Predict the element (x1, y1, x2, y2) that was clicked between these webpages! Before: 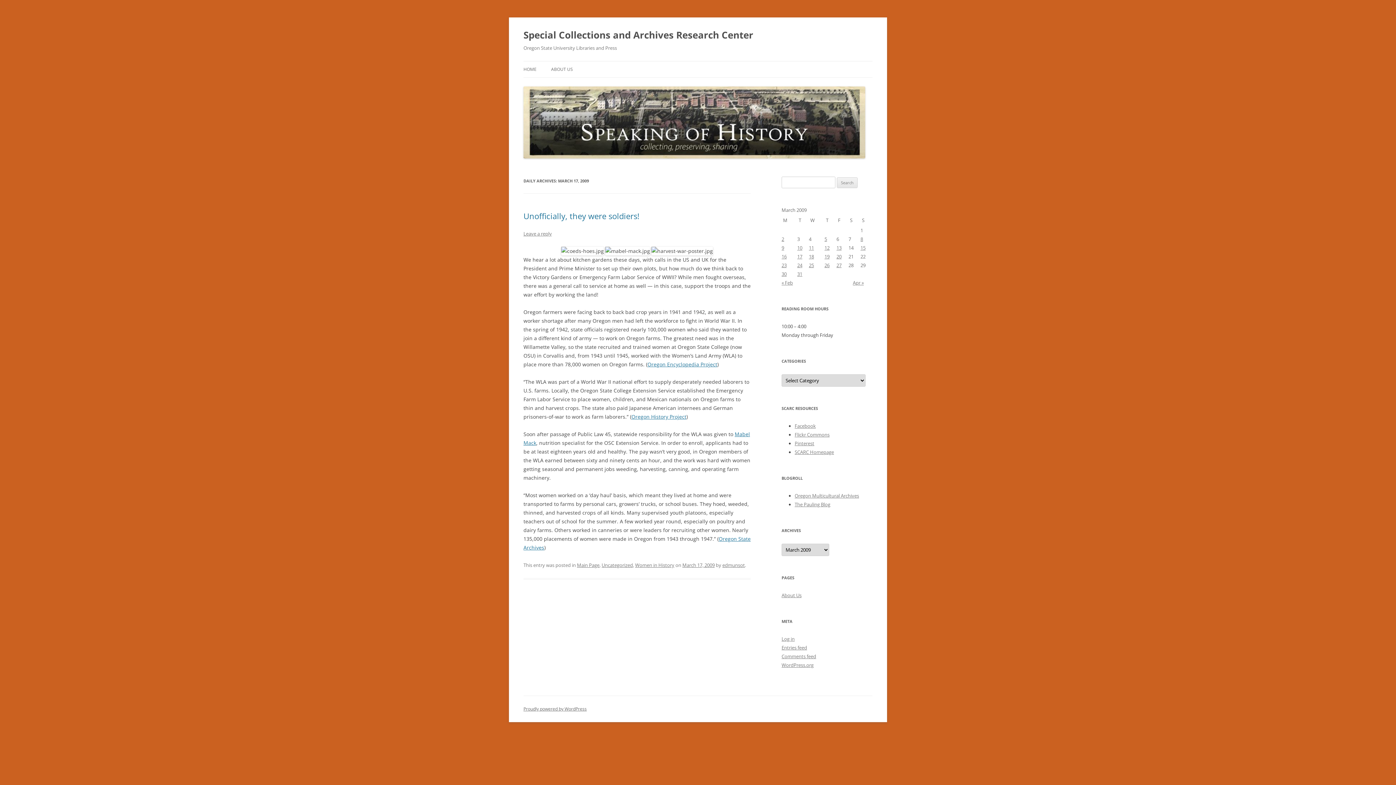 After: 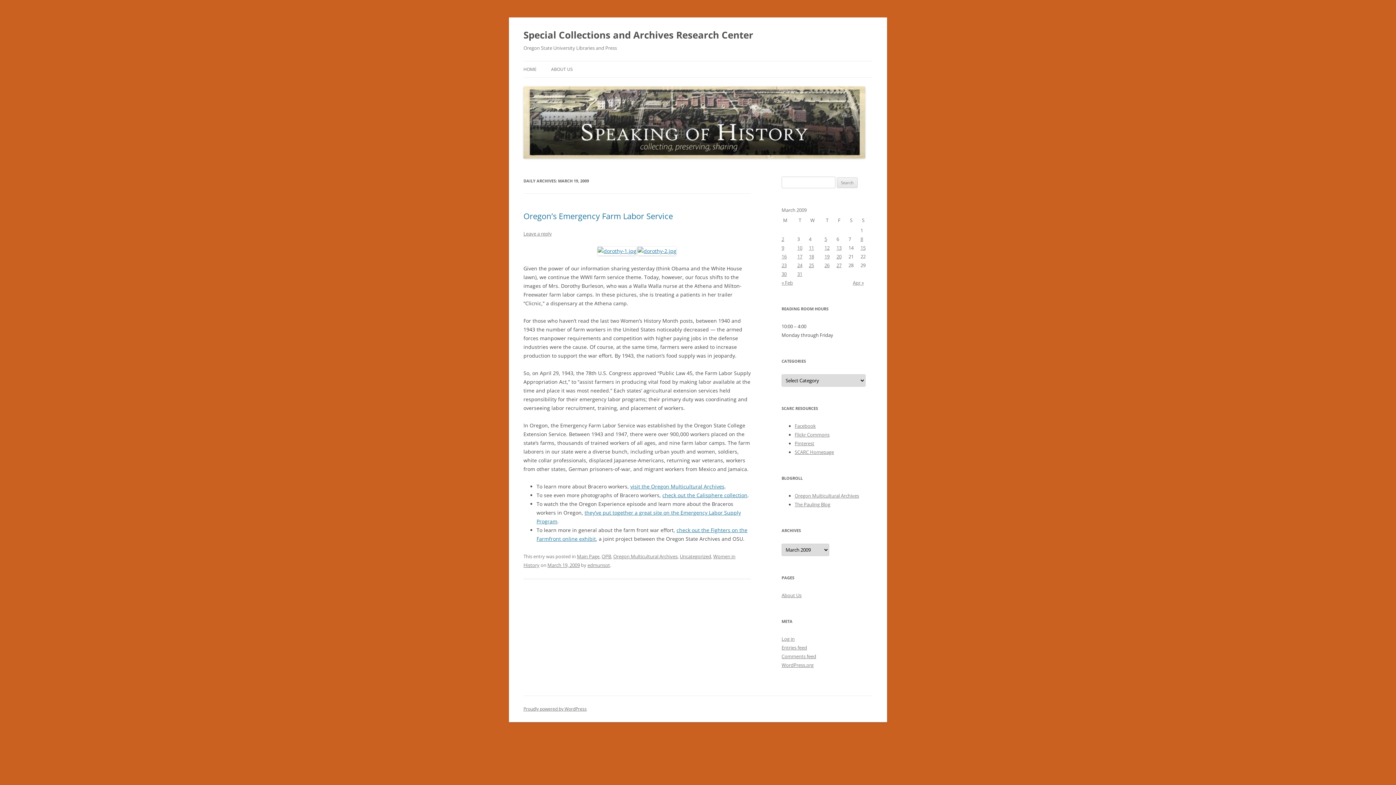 Action: label: Posts published on March 19, 2009 bbox: (824, 253, 829, 260)